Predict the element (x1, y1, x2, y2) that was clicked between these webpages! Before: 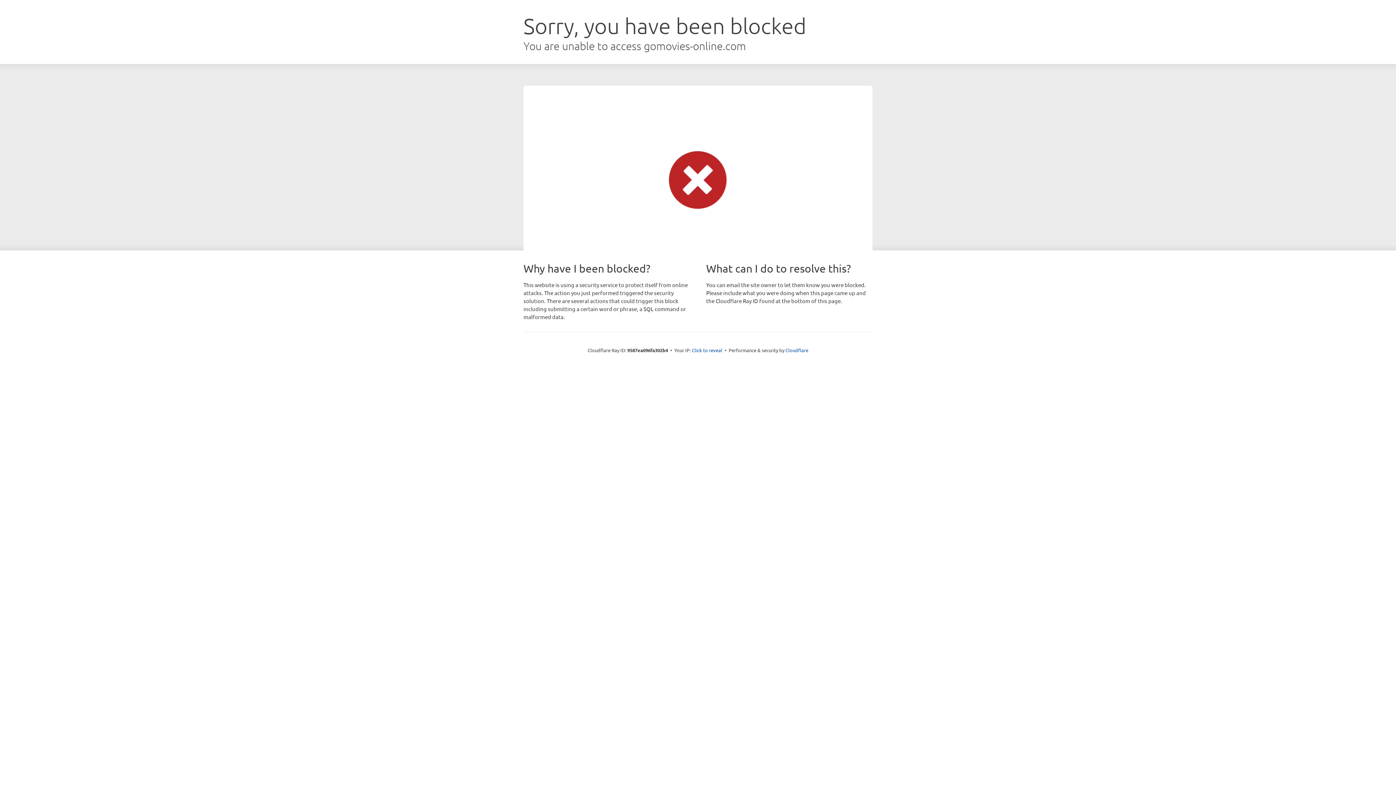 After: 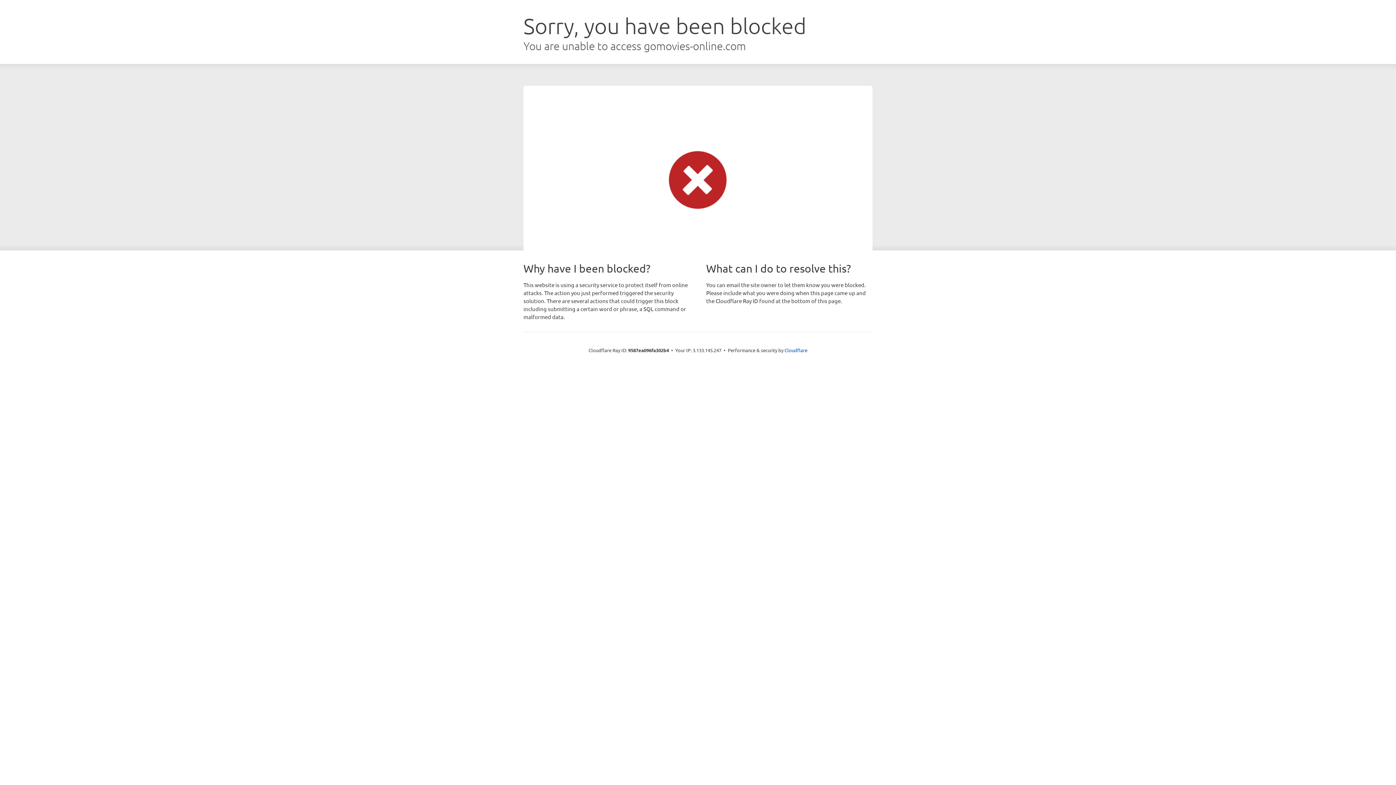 Action: label: Click to reveal bbox: (692, 346, 722, 353)